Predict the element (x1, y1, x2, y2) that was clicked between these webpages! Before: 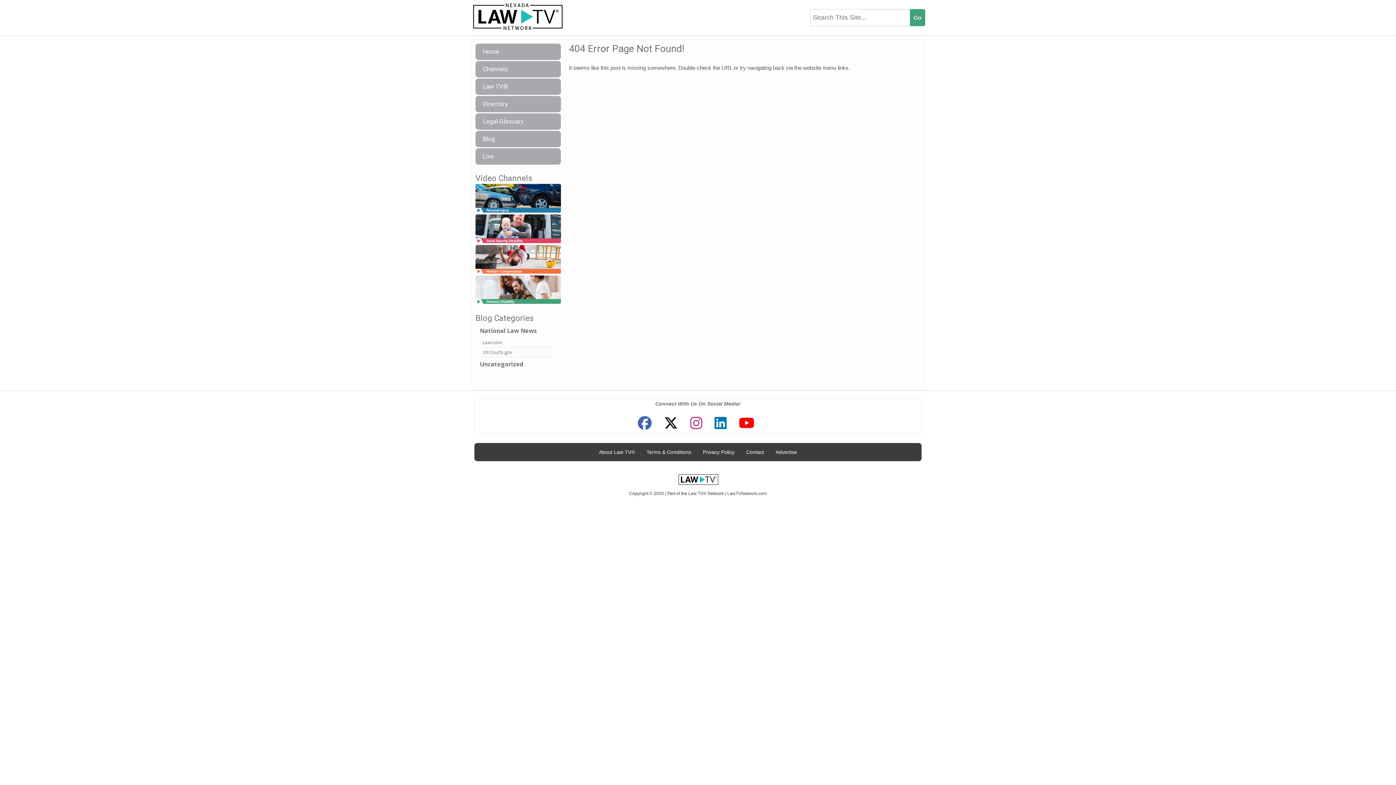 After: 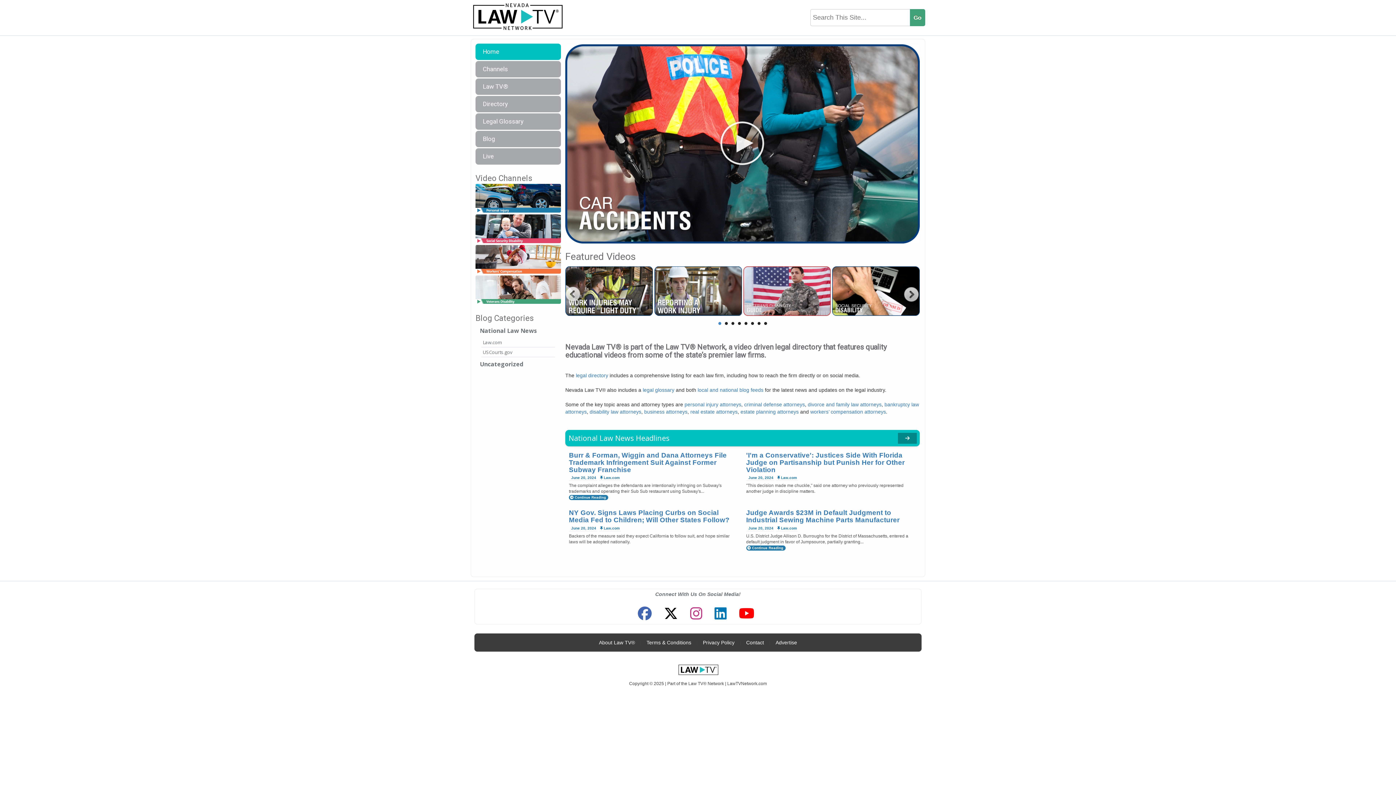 Action: bbox: (470, 13, 567, 19)